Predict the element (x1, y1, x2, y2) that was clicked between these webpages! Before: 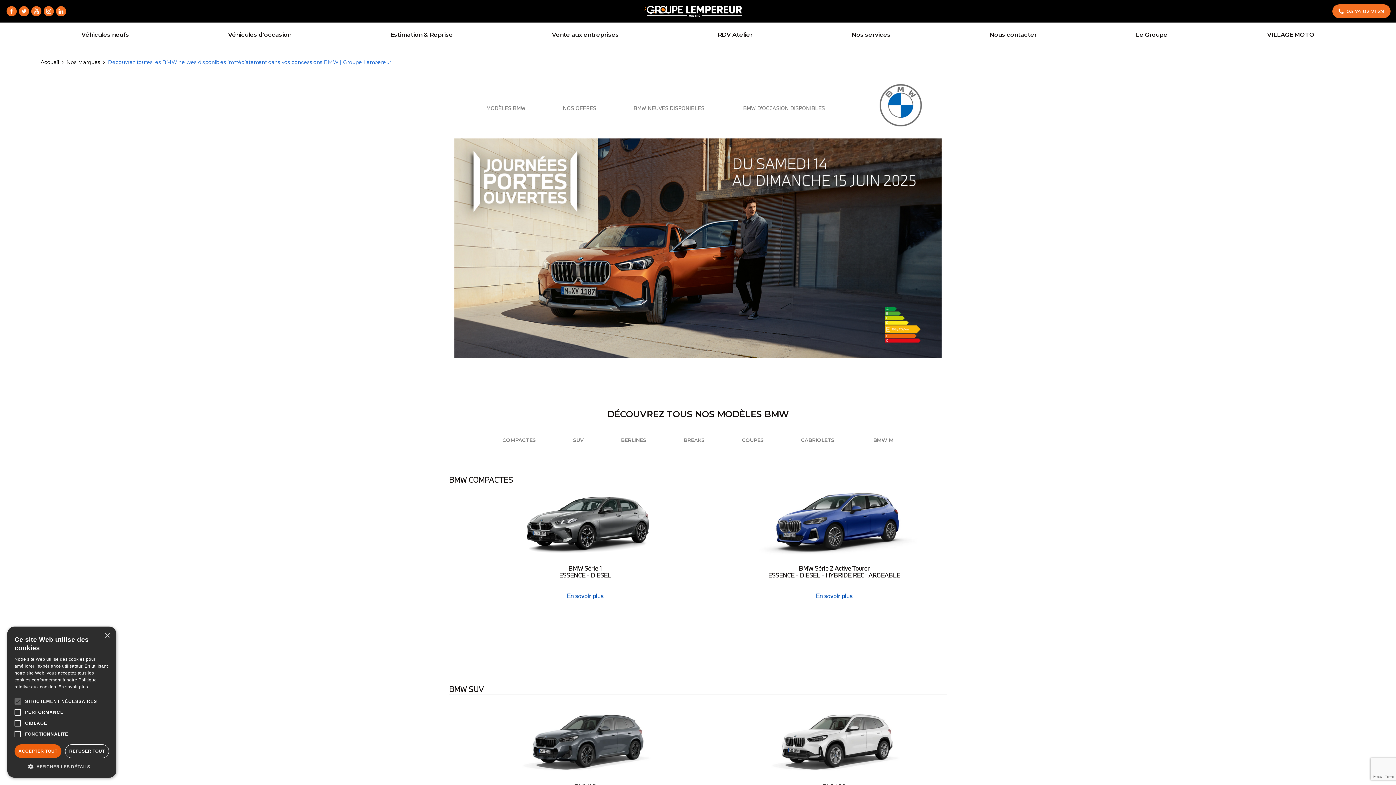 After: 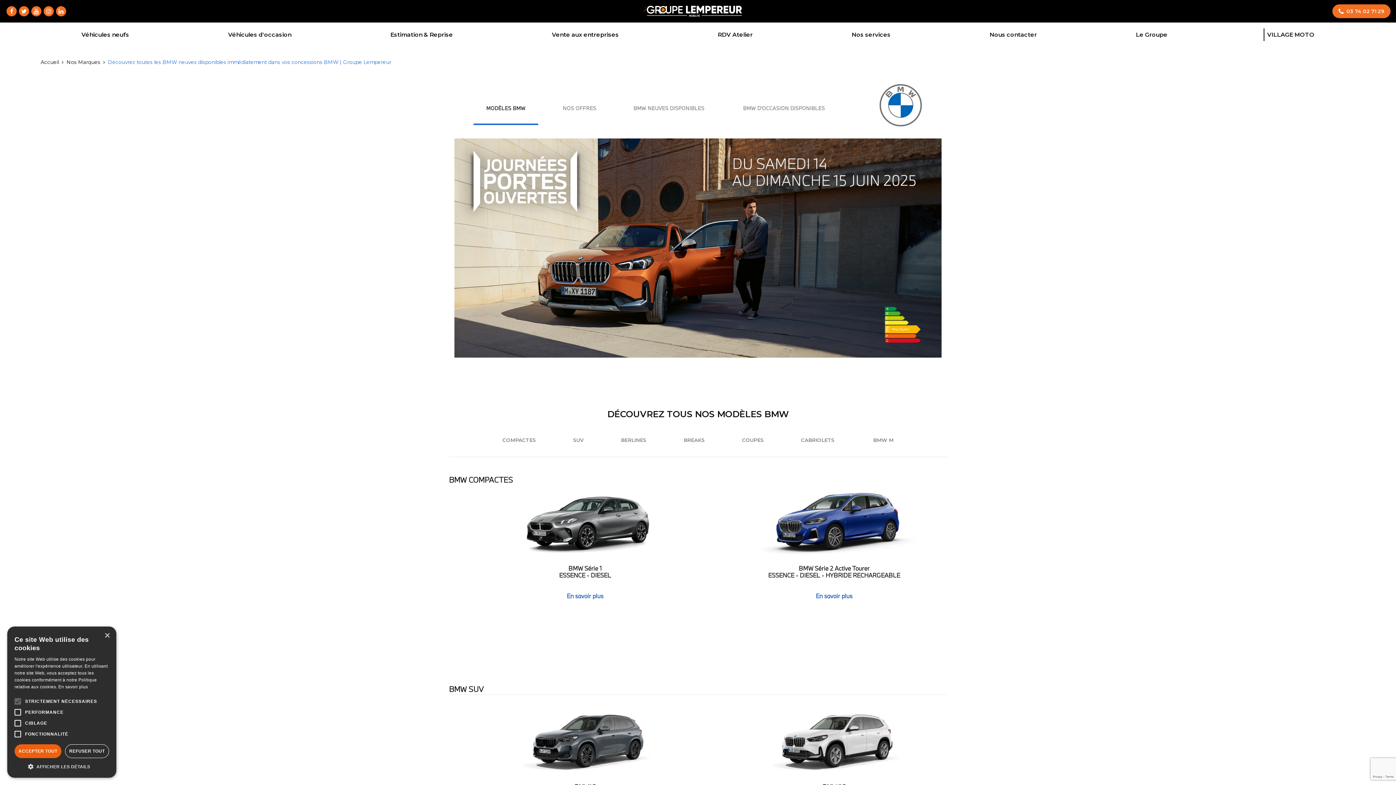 Action: bbox: (473, 99, 538, 125) label: MODÈLES BMW